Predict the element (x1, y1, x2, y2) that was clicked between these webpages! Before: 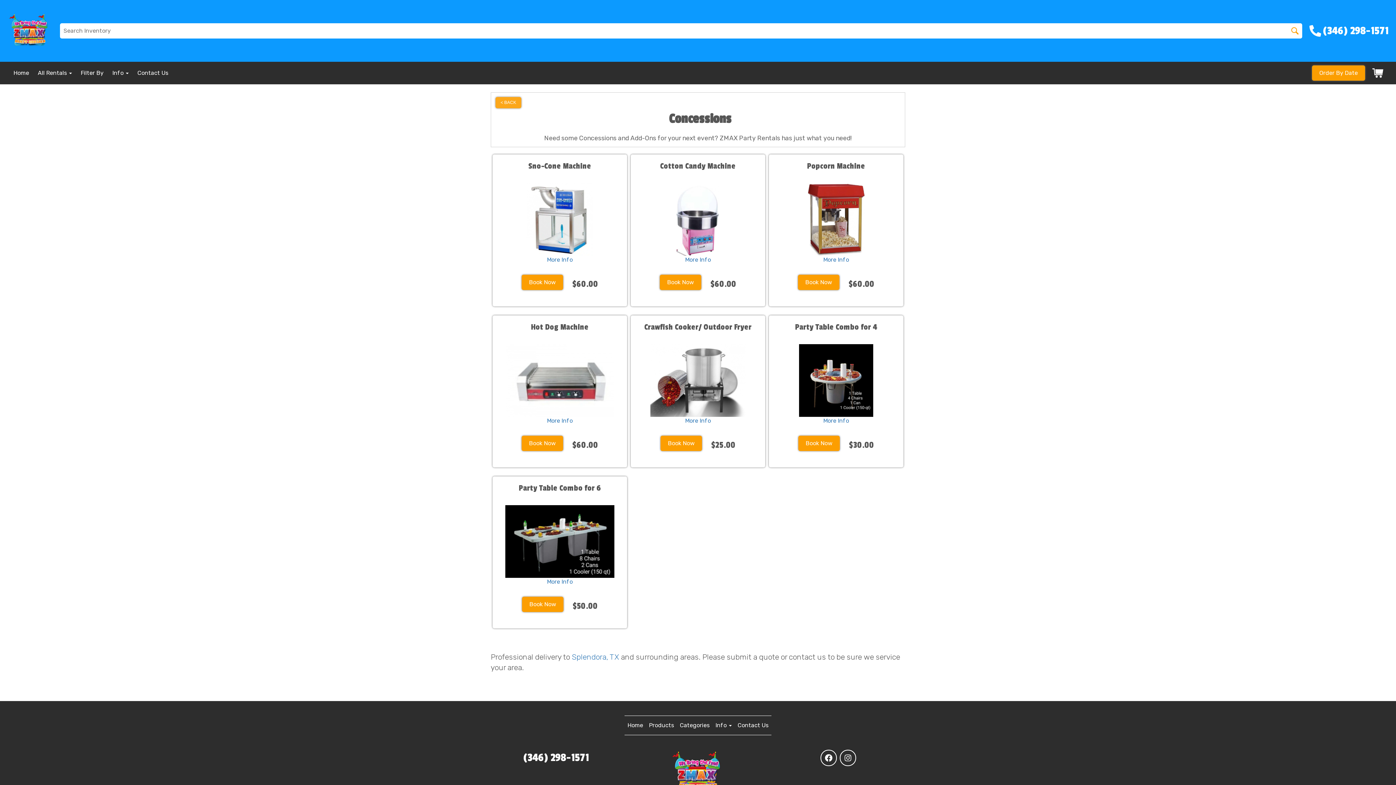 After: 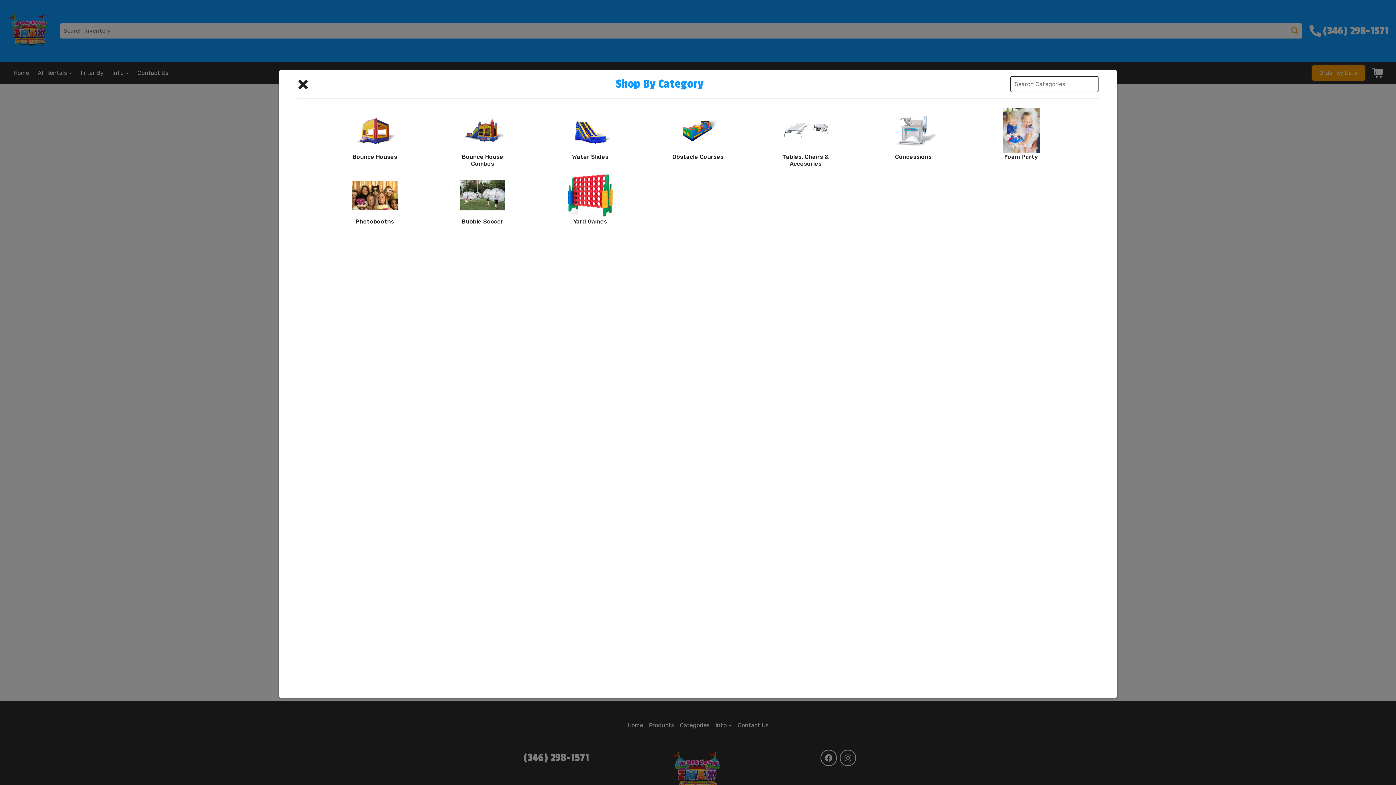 Action: bbox: (37, 69, 72, 76) label: All Rentals 